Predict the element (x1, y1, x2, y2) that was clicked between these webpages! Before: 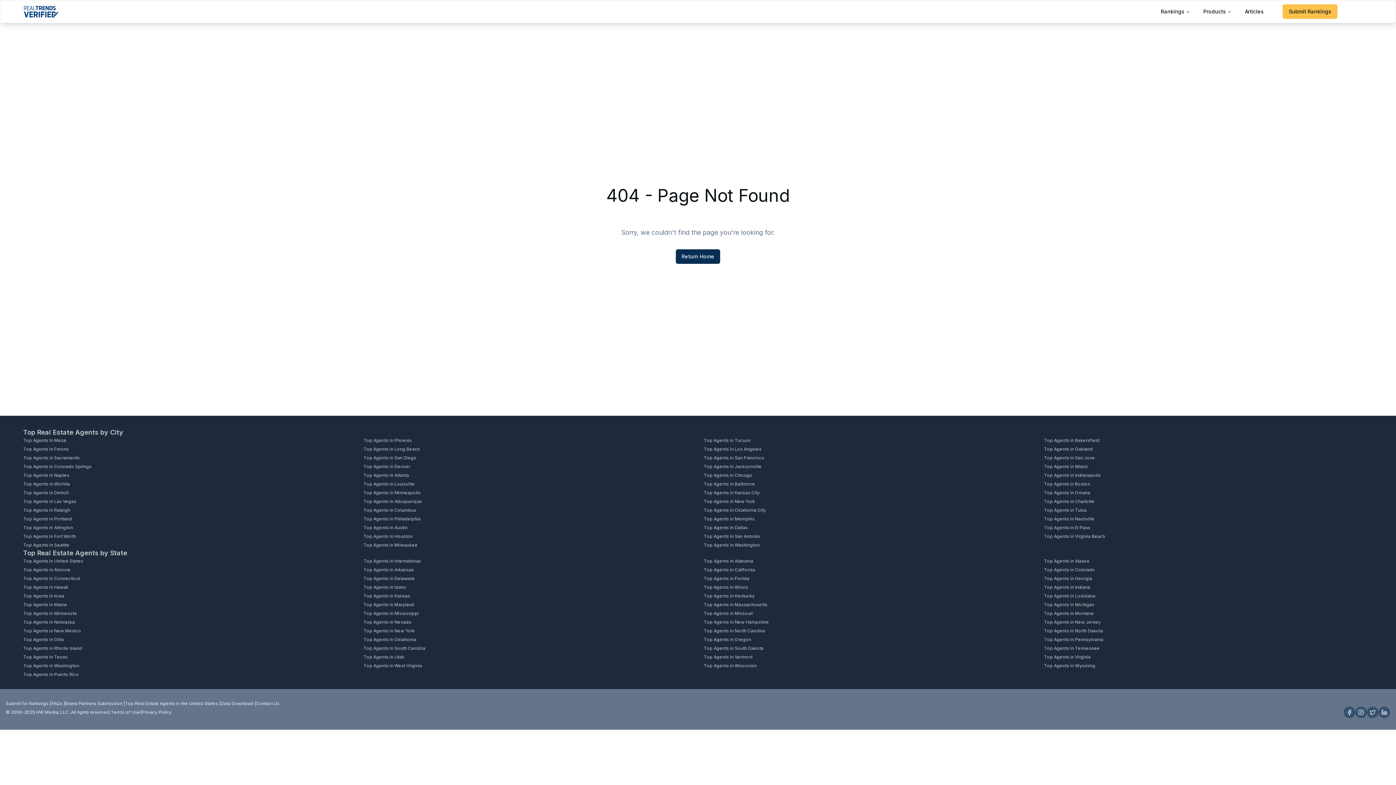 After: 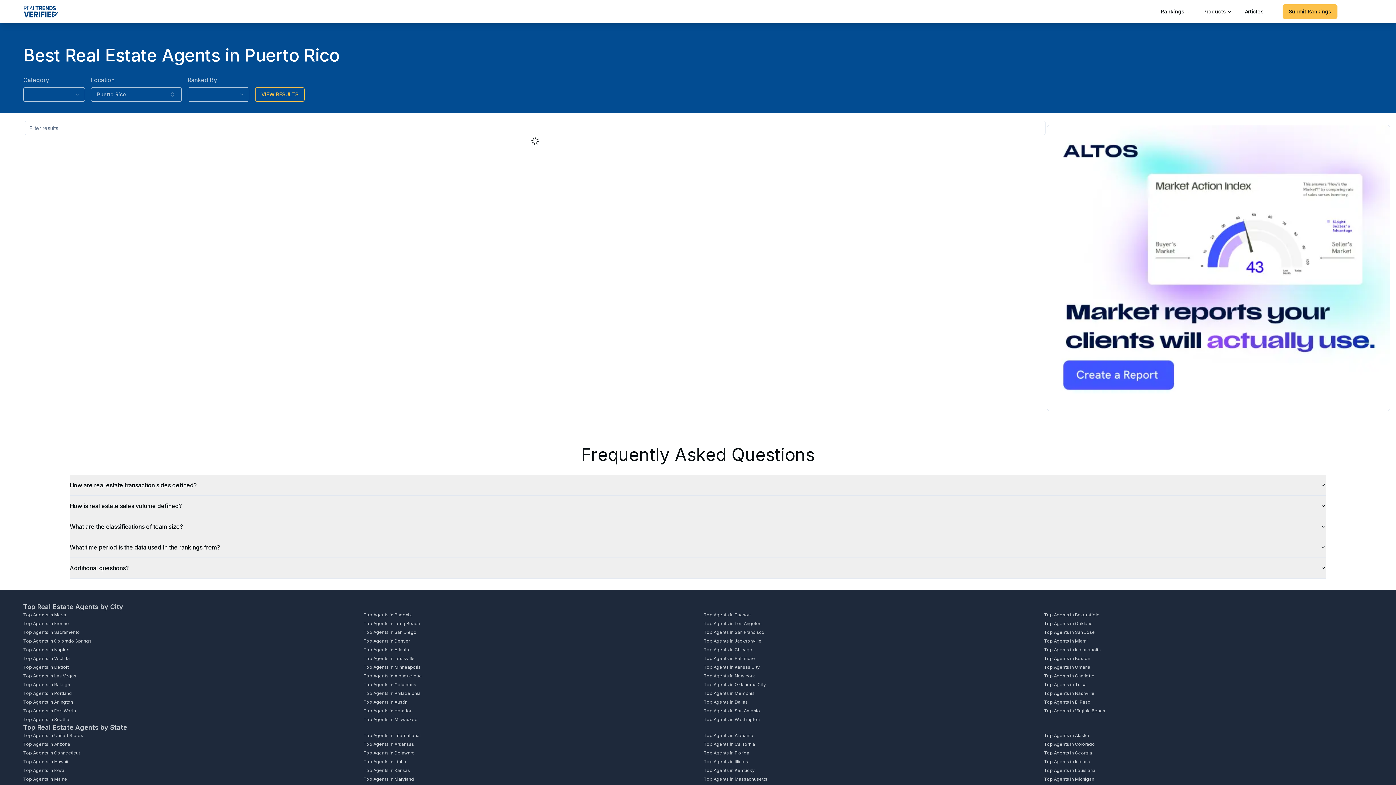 Action: bbox: (23, 672, 352, 677) label: Top Agents in Puerto Rico